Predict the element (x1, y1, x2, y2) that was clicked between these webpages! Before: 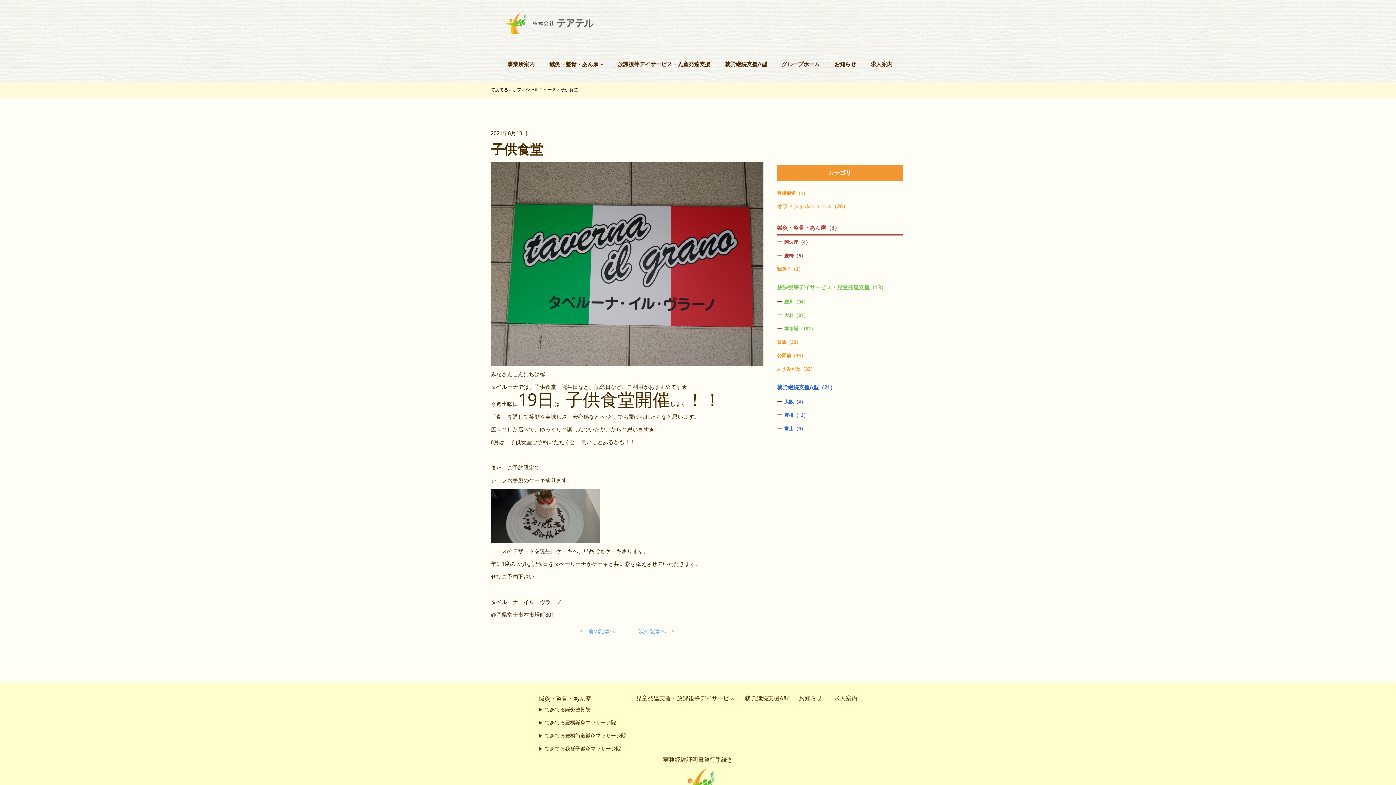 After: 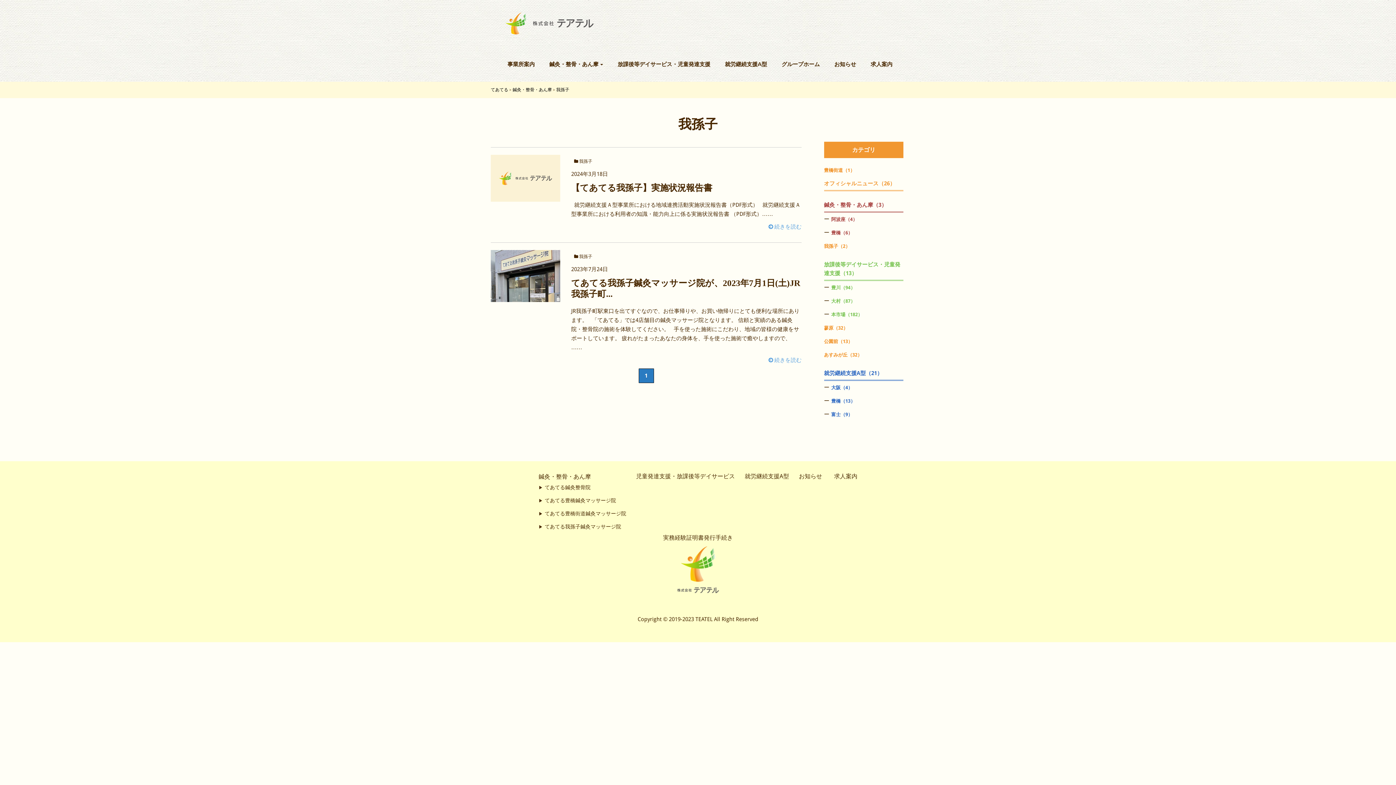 Action: label: 我孫子（2） bbox: (777, 266, 803, 271)